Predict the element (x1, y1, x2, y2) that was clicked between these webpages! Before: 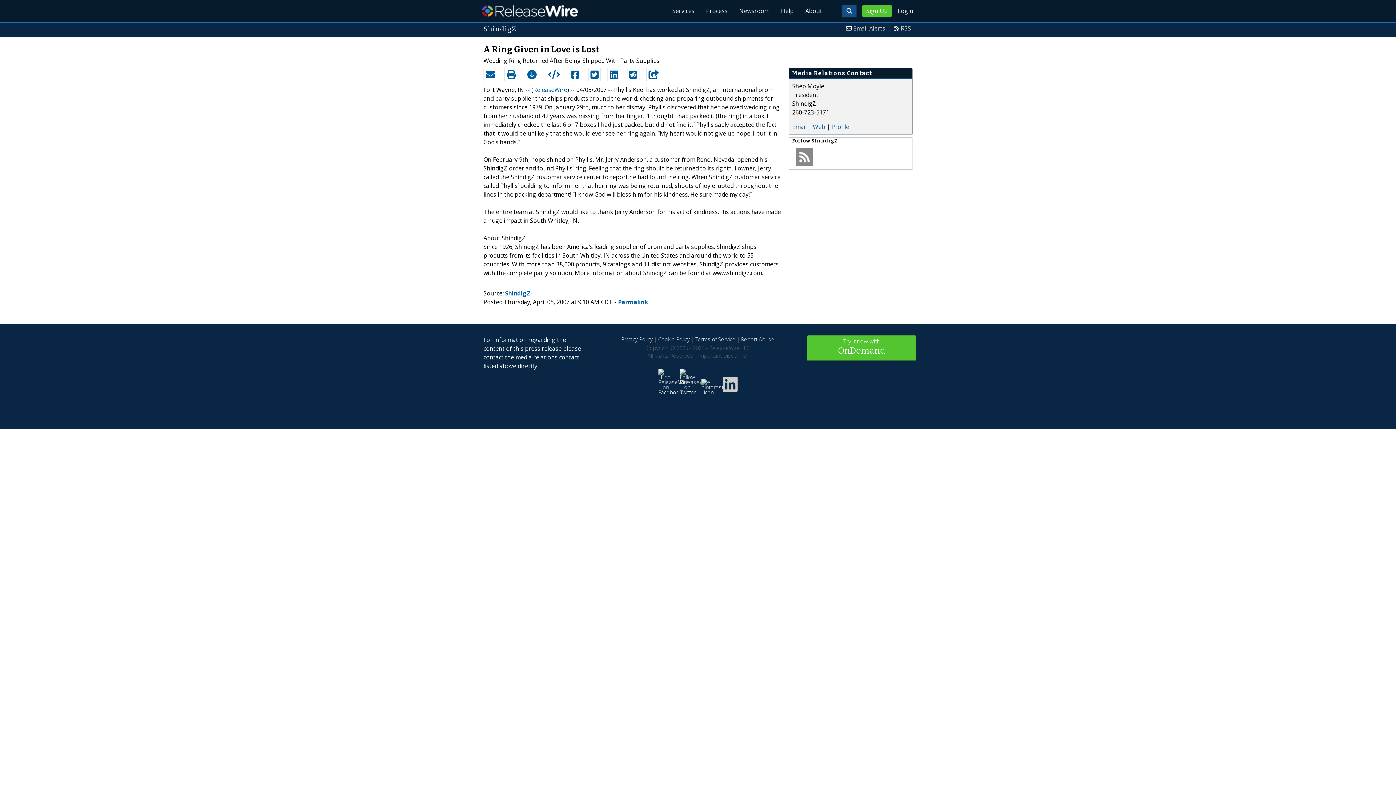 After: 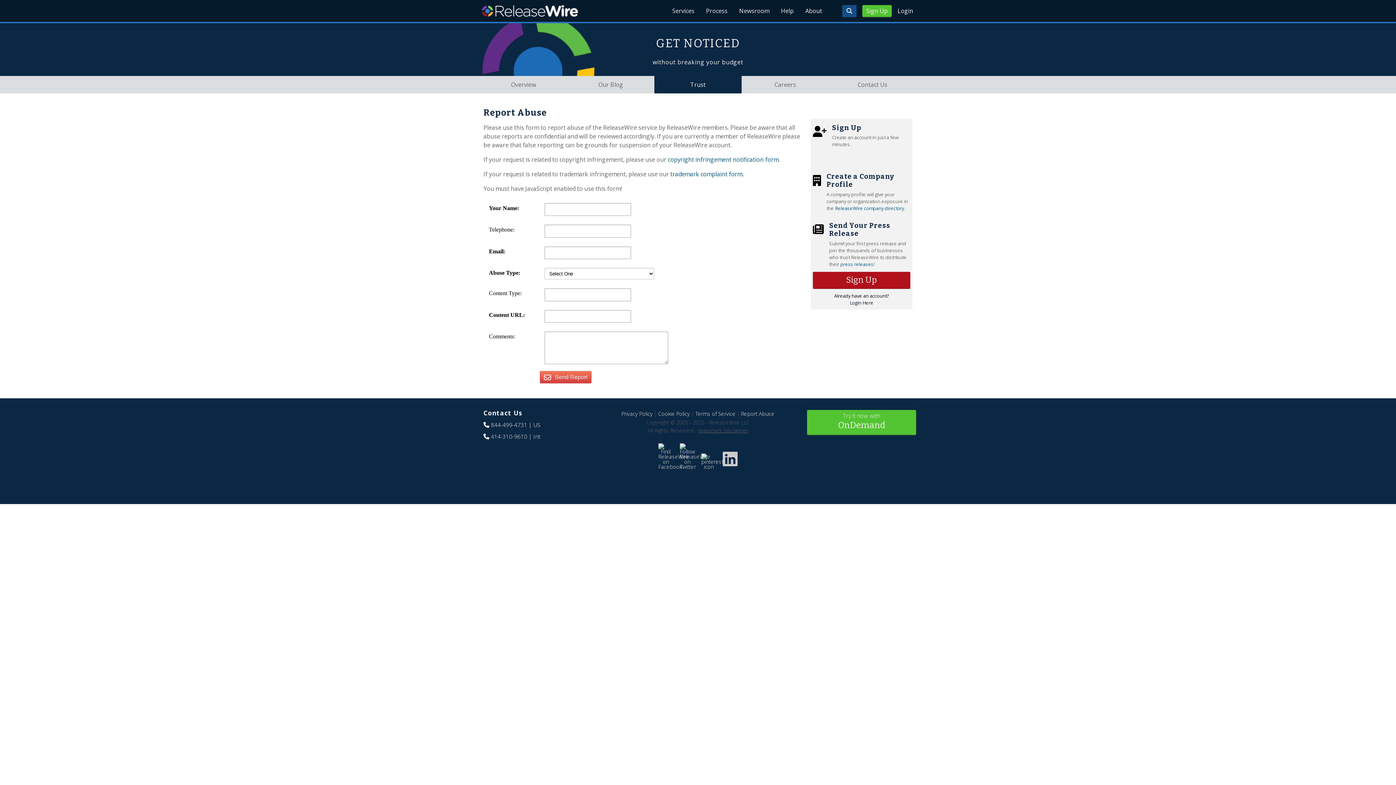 Action: label: Report Abuse bbox: (741, 335, 774, 342)